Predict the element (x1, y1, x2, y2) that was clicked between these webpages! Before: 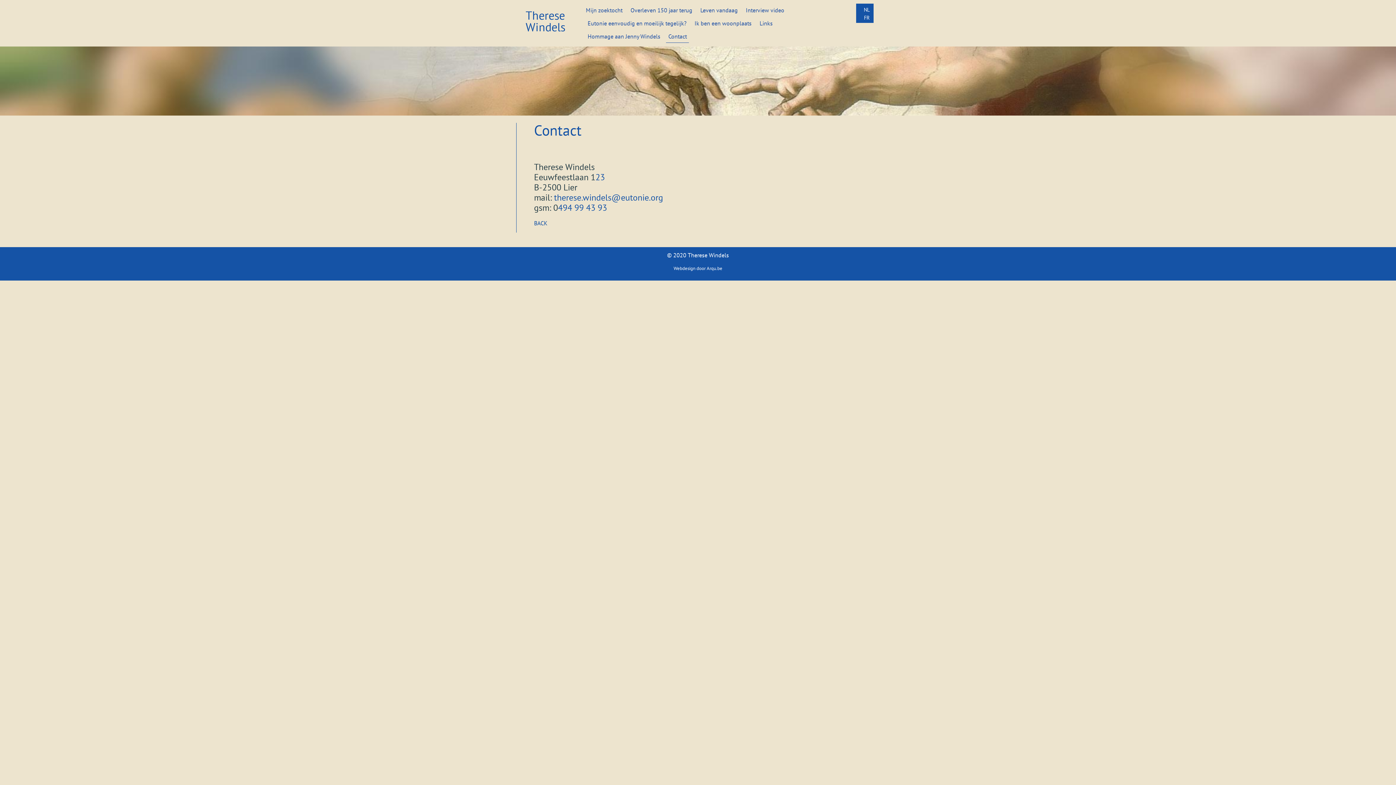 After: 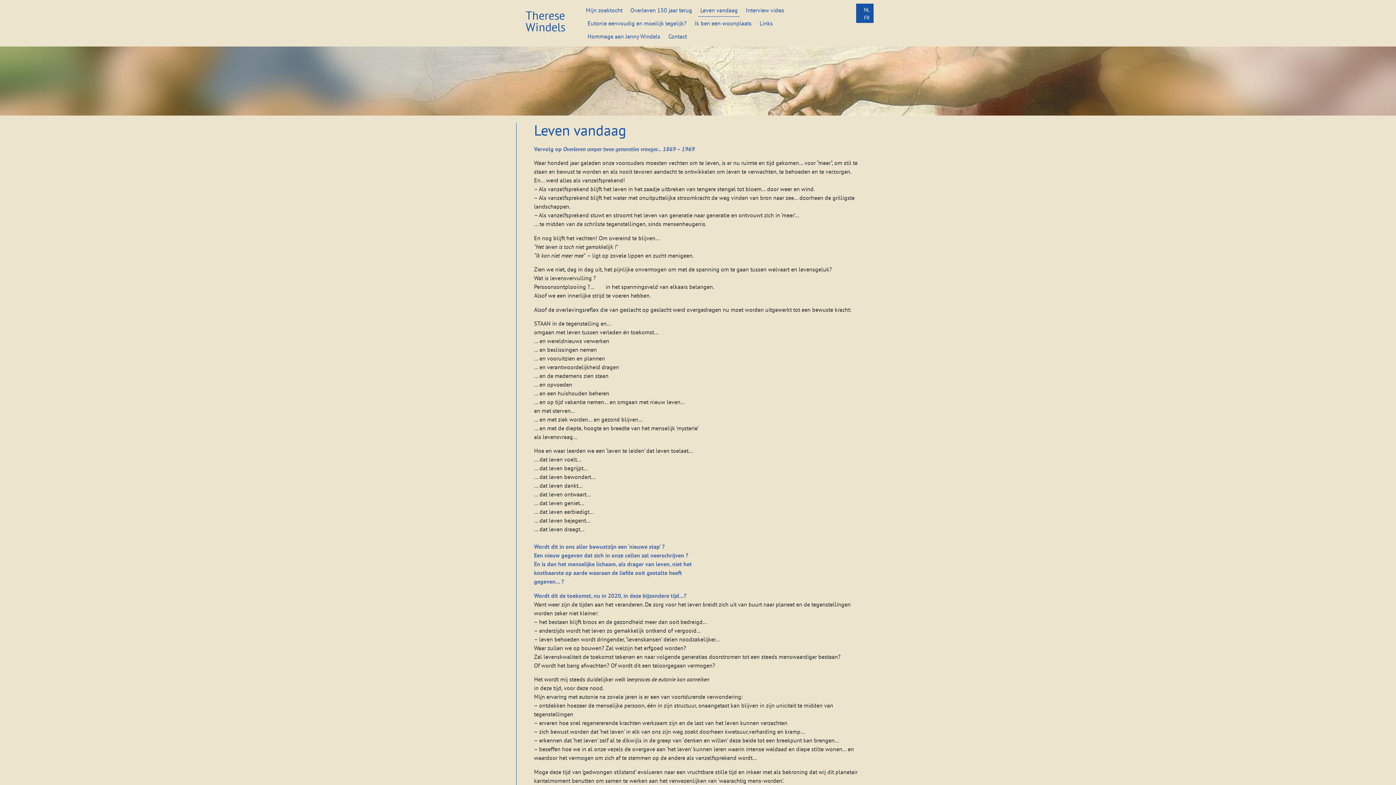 Action: label: Leven vandaag bbox: (698, 3, 740, 16)